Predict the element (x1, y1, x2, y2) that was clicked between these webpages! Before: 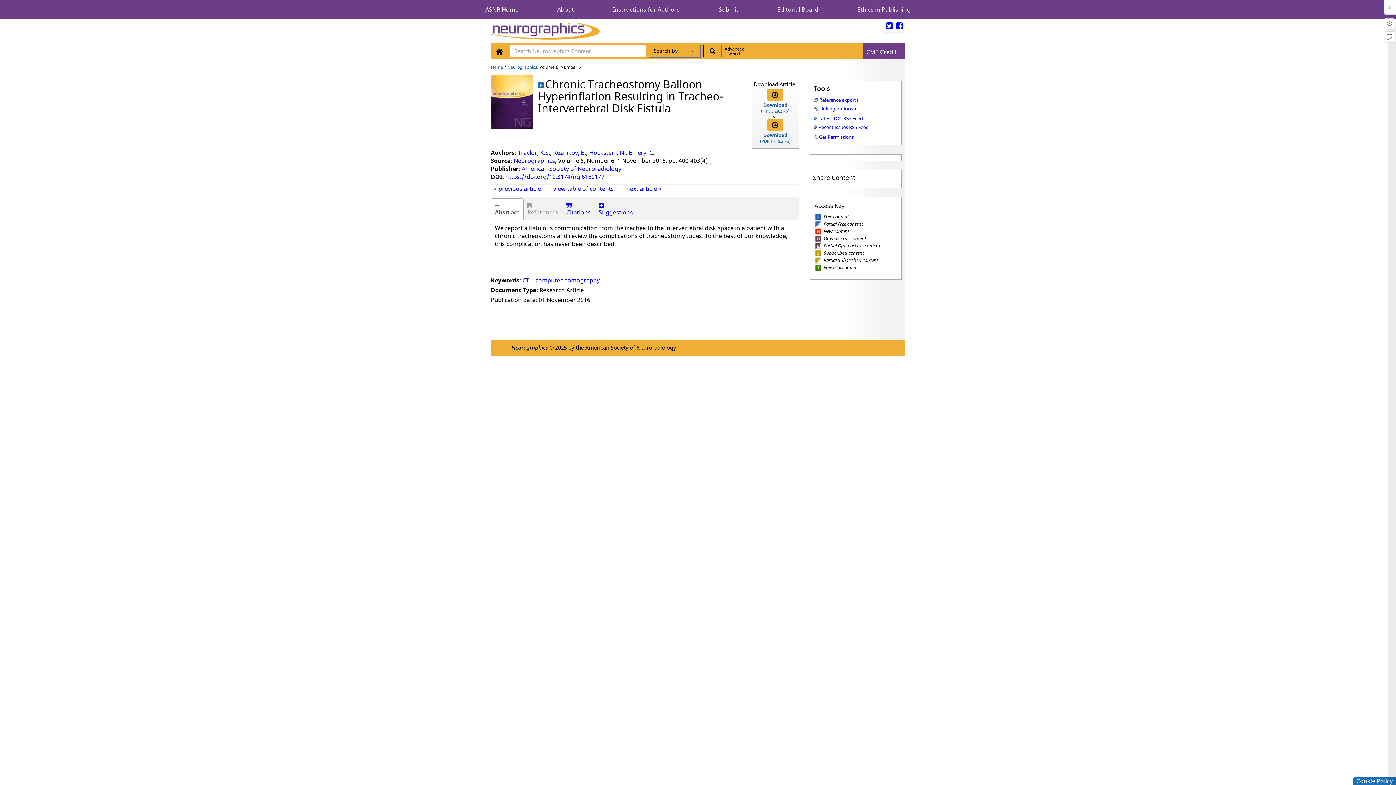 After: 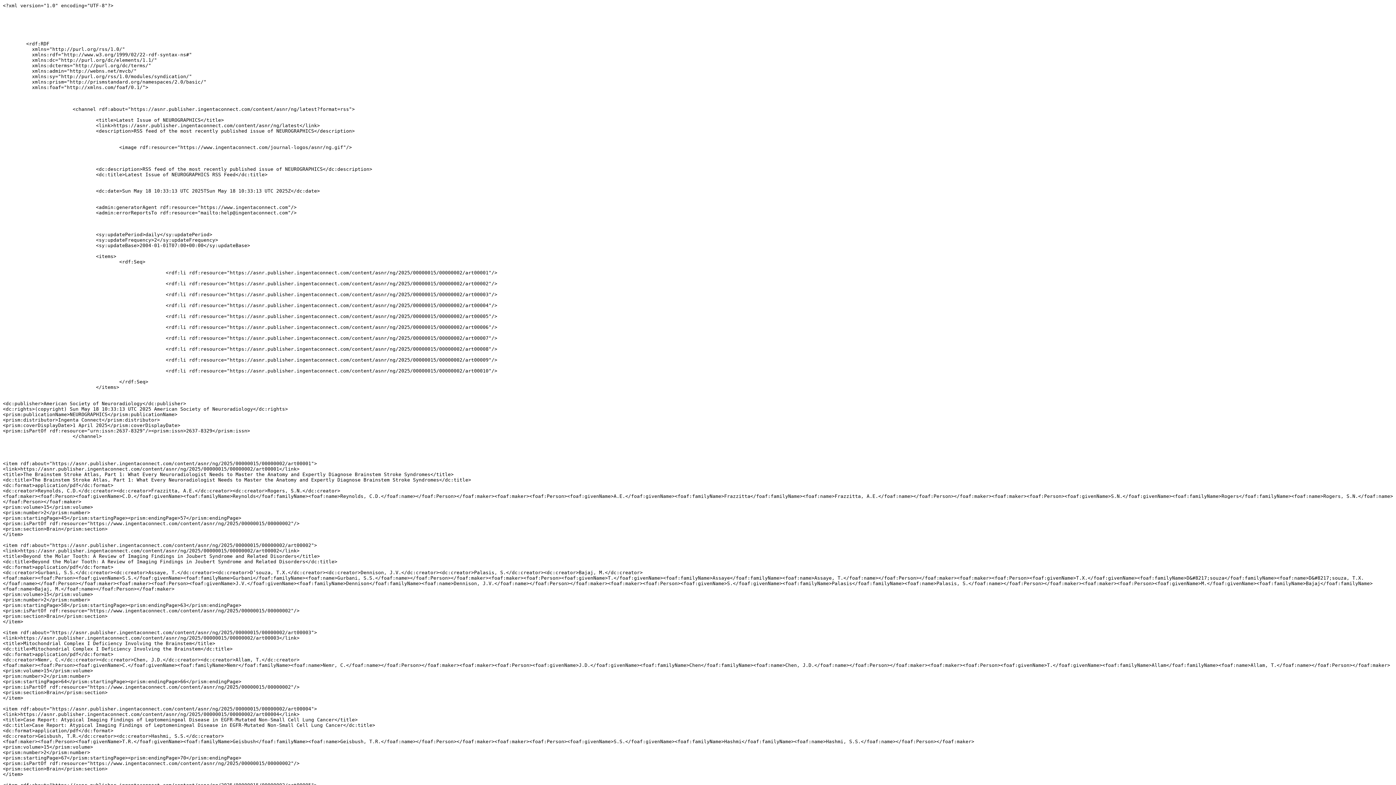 Action: label:  Latest TOC RSS Feed bbox: (814, 115, 863, 121)